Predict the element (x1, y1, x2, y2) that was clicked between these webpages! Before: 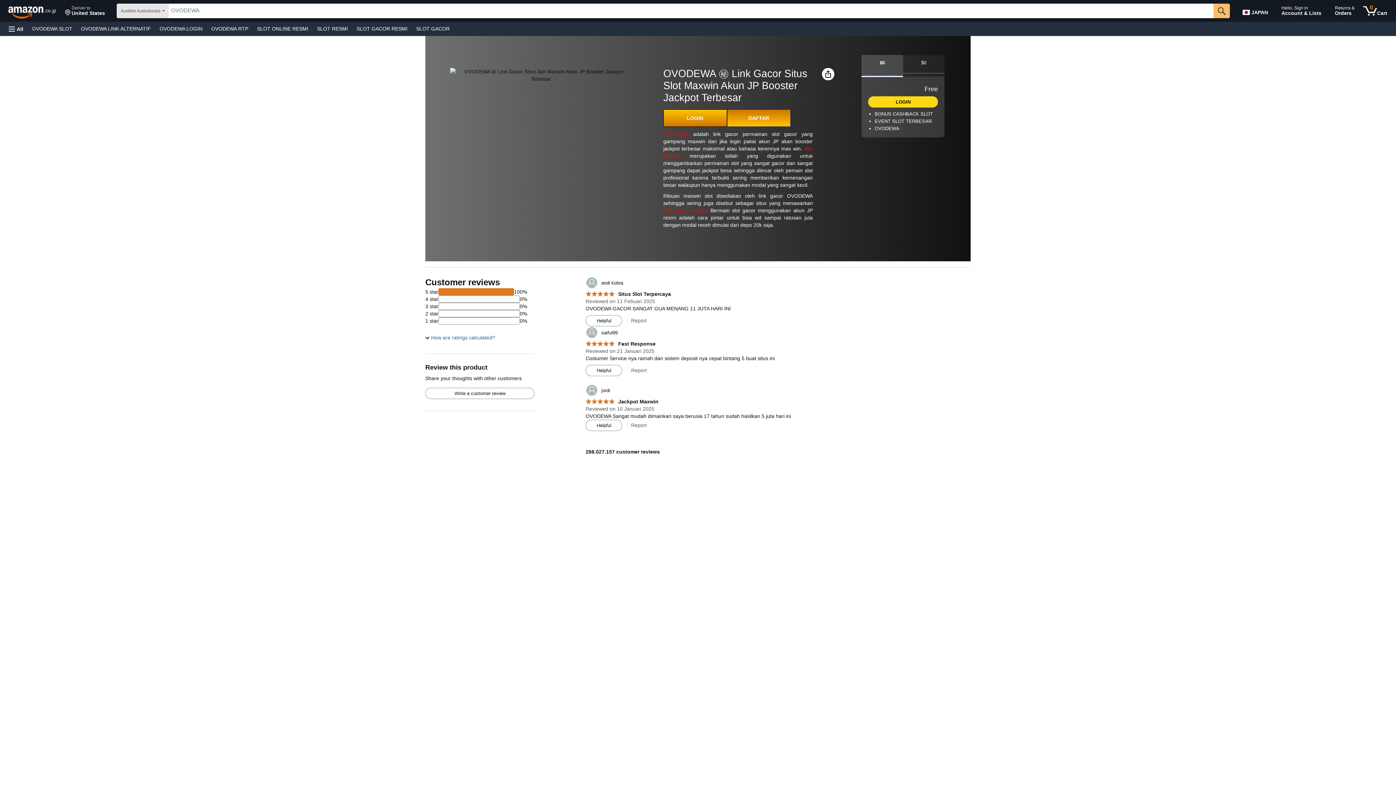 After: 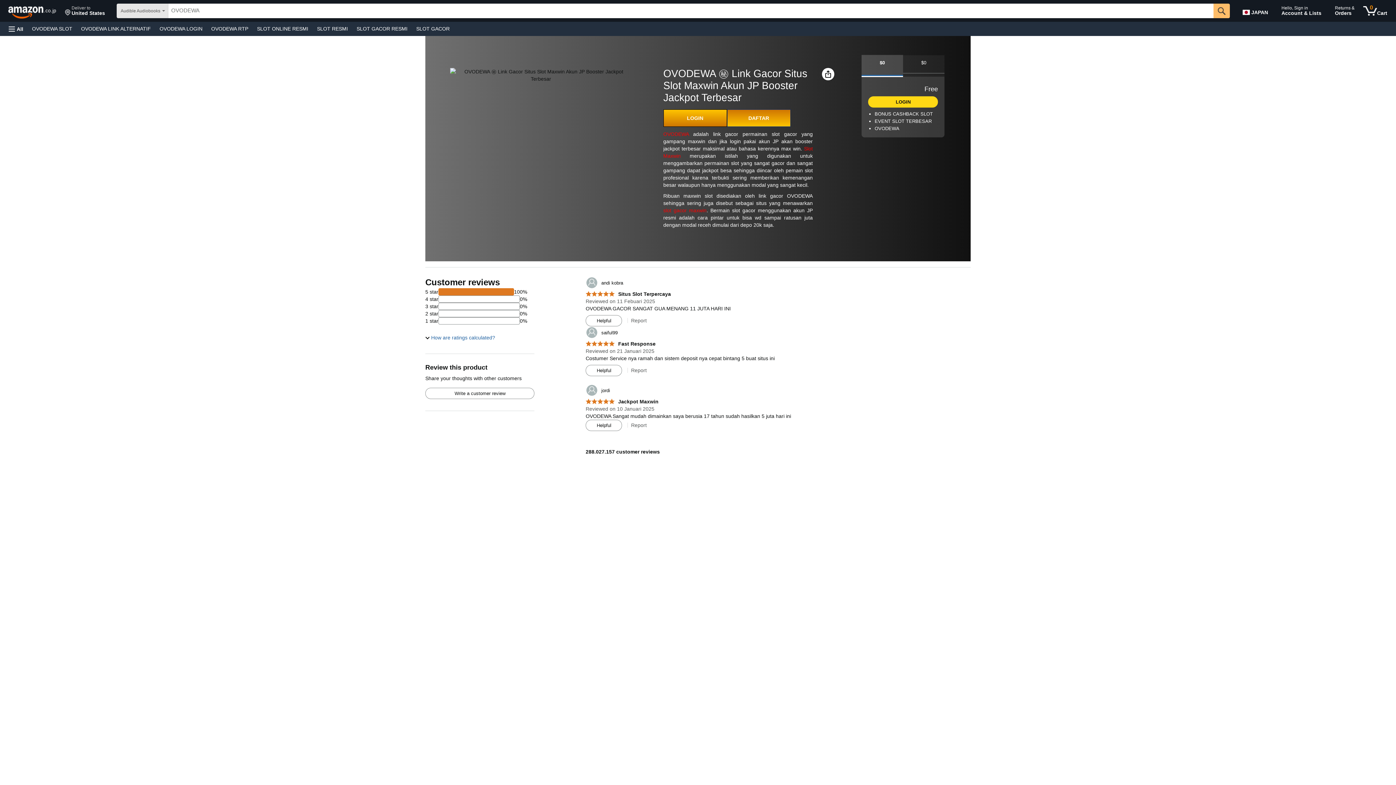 Action: bbox: (586, 315, 621, 326) label: Helpful